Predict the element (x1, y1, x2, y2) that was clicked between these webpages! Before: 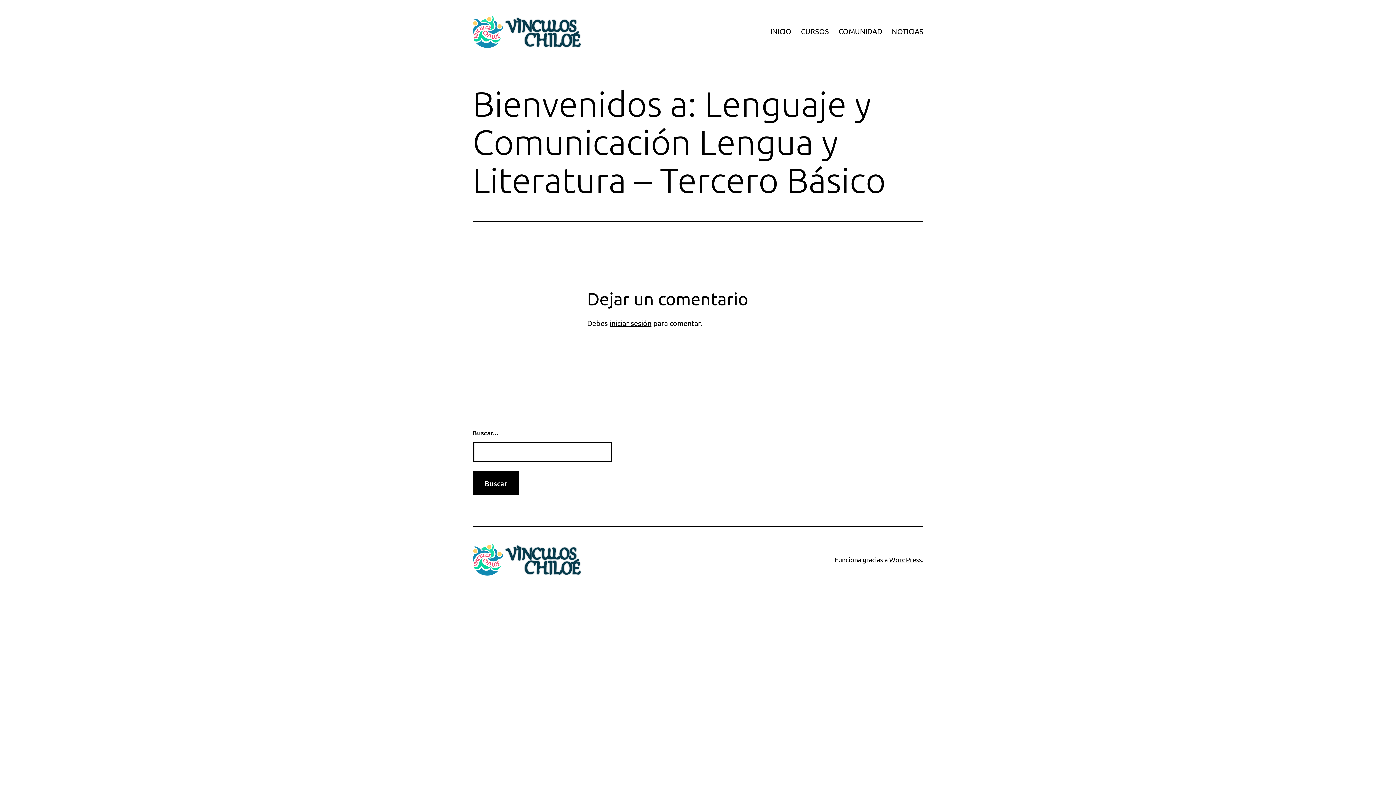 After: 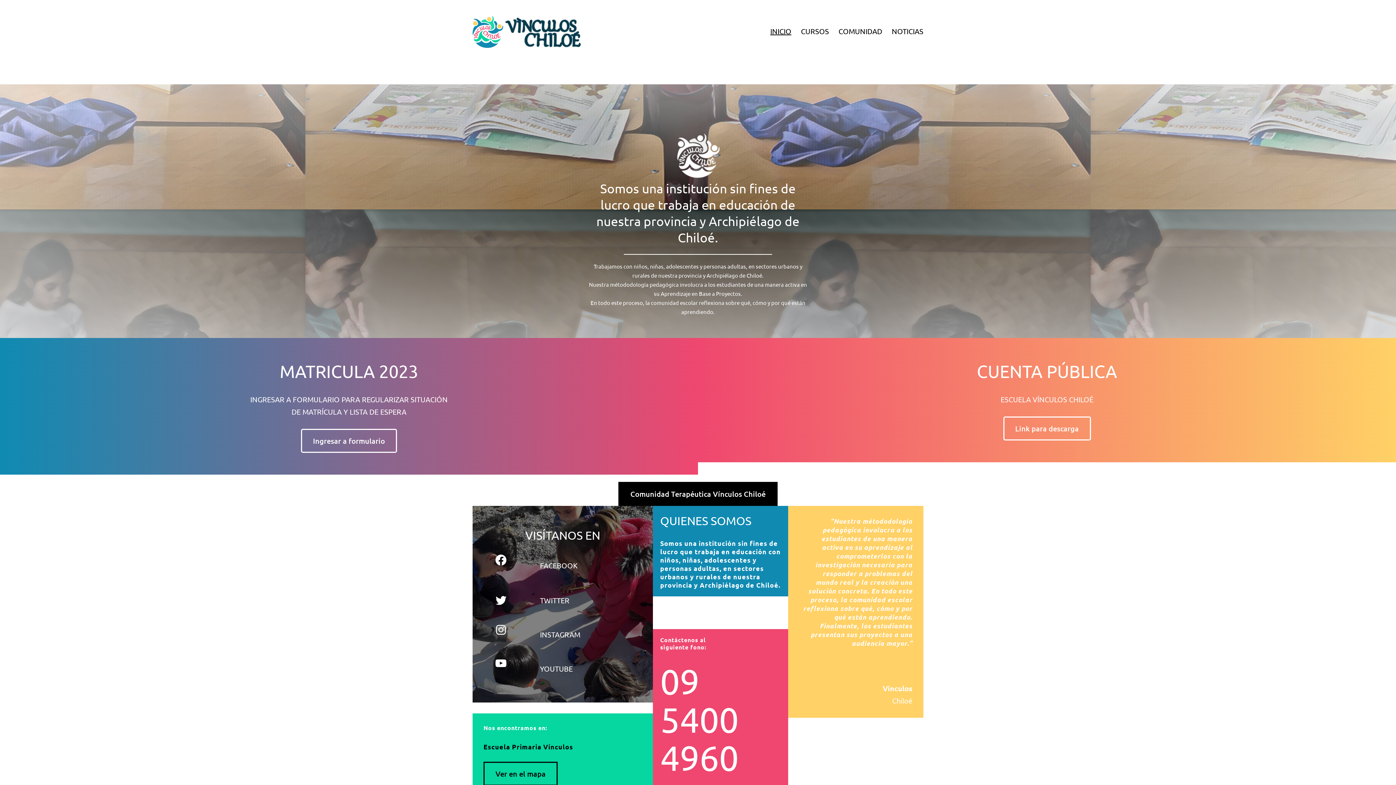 Action: bbox: (472, 26, 581, 35)